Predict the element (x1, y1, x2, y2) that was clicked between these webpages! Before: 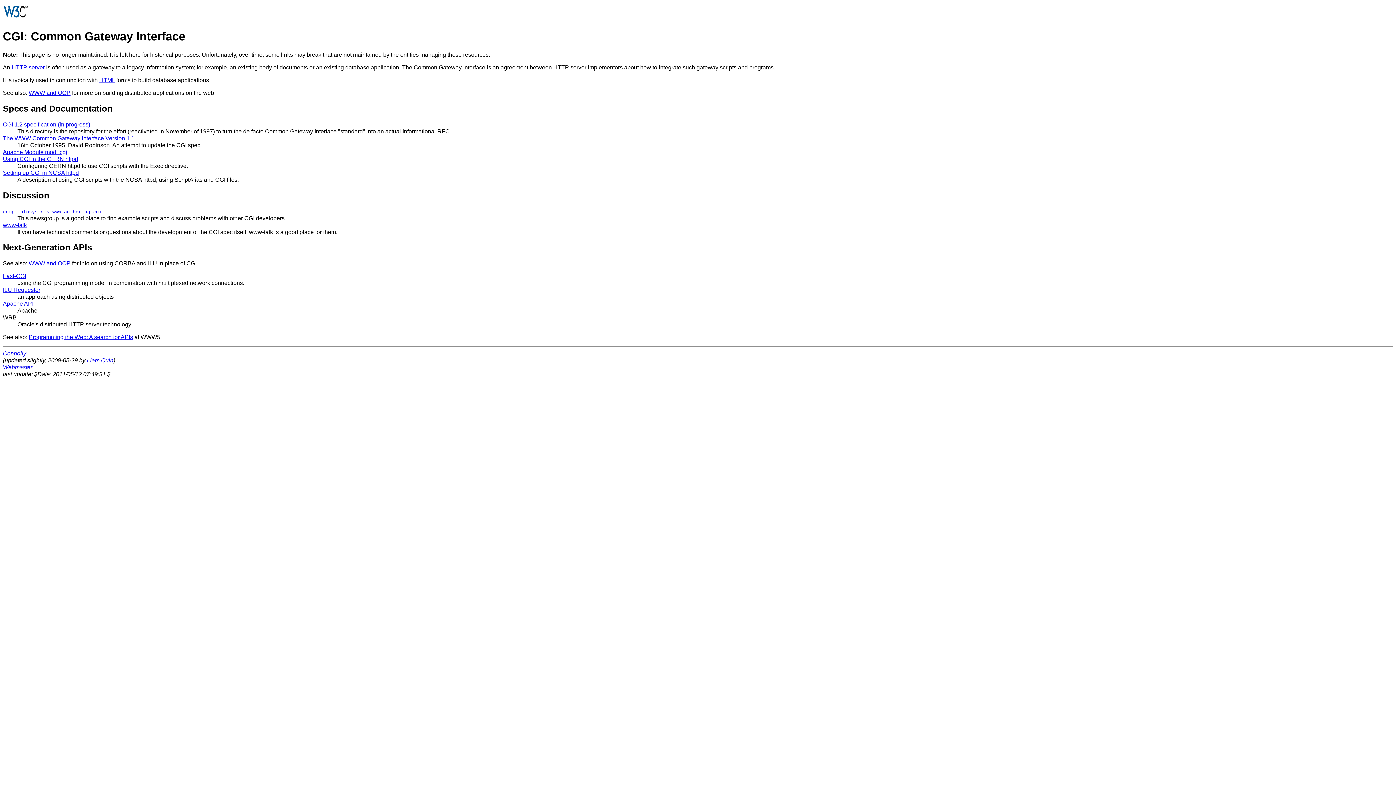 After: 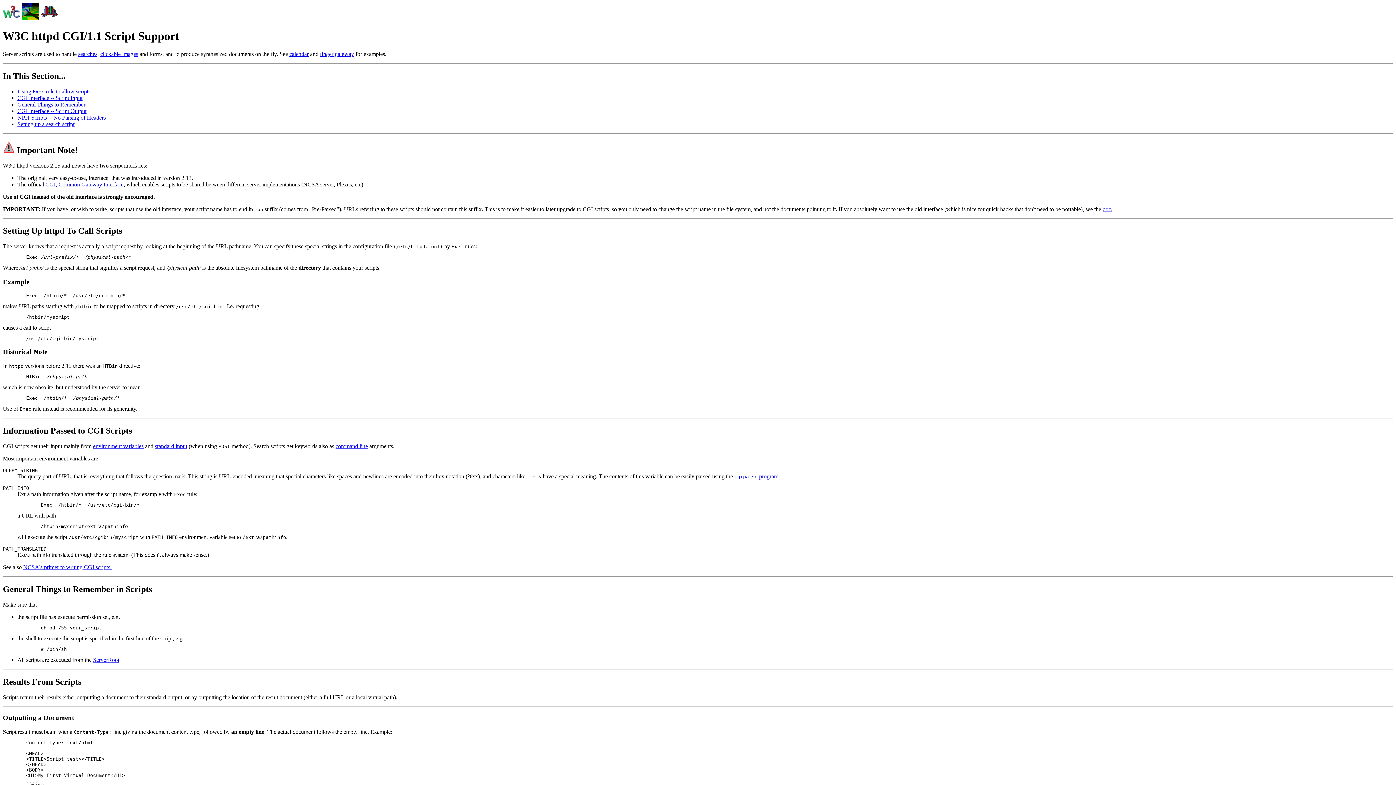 Action: label: Using CGI in the CERN httpd bbox: (2, 155, 78, 162)